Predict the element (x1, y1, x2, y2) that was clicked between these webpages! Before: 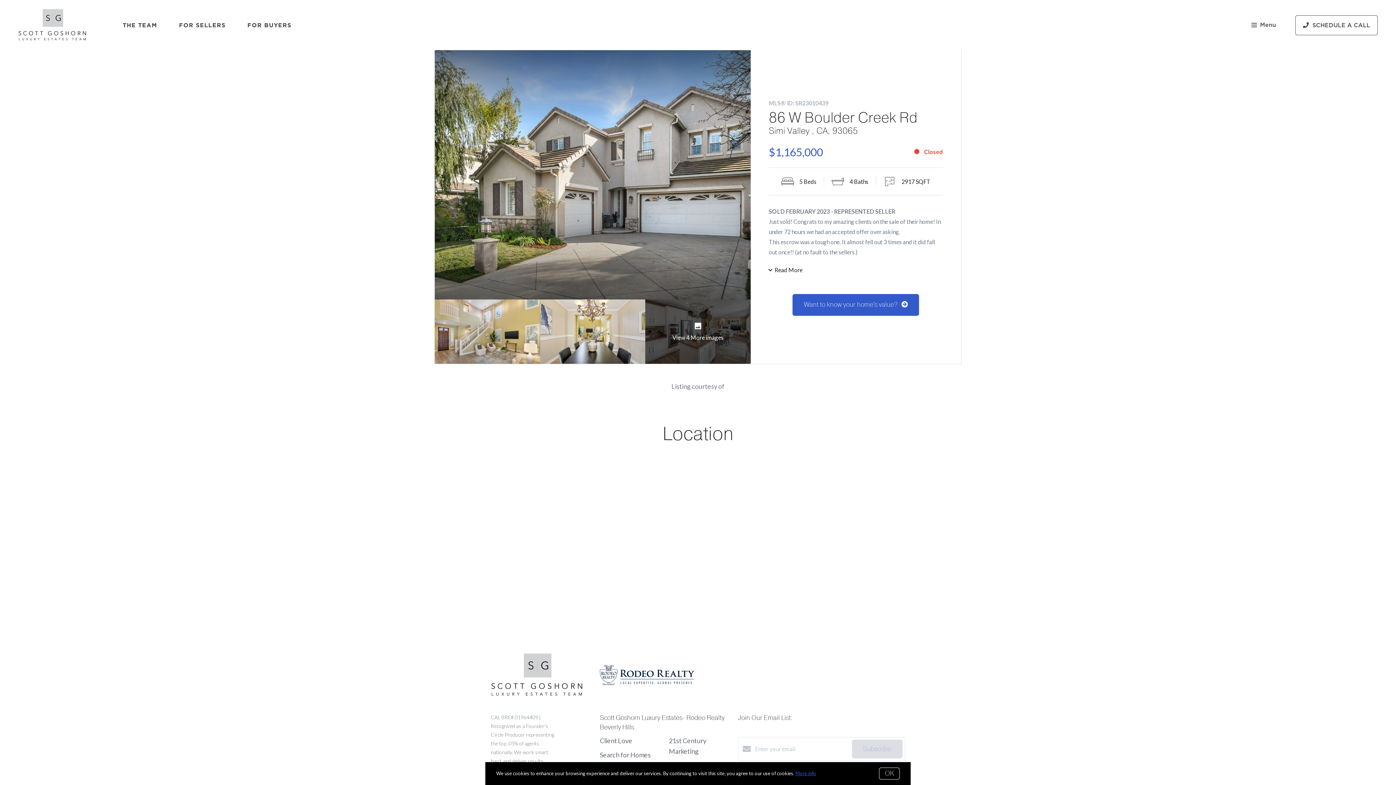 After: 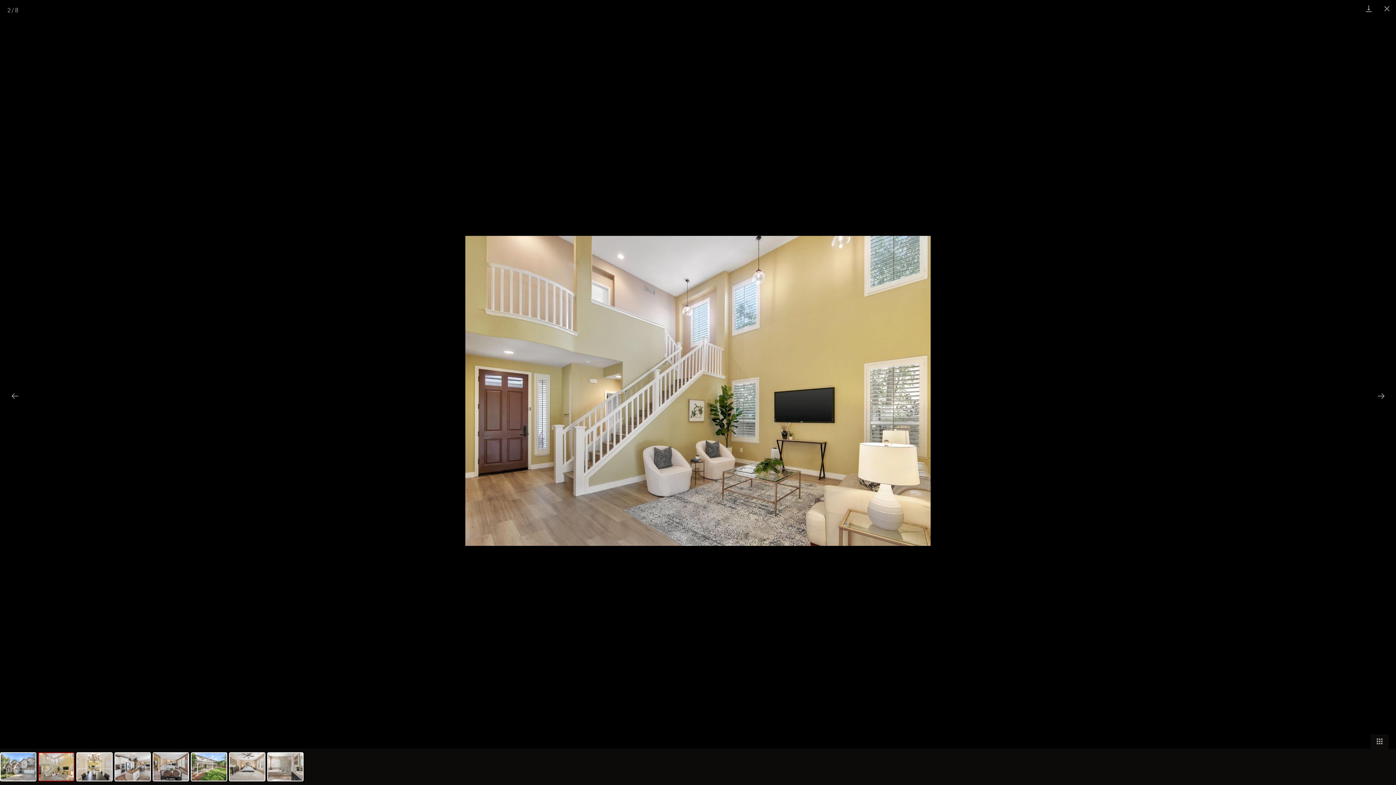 Action: bbox: (434, 299, 540, 363)